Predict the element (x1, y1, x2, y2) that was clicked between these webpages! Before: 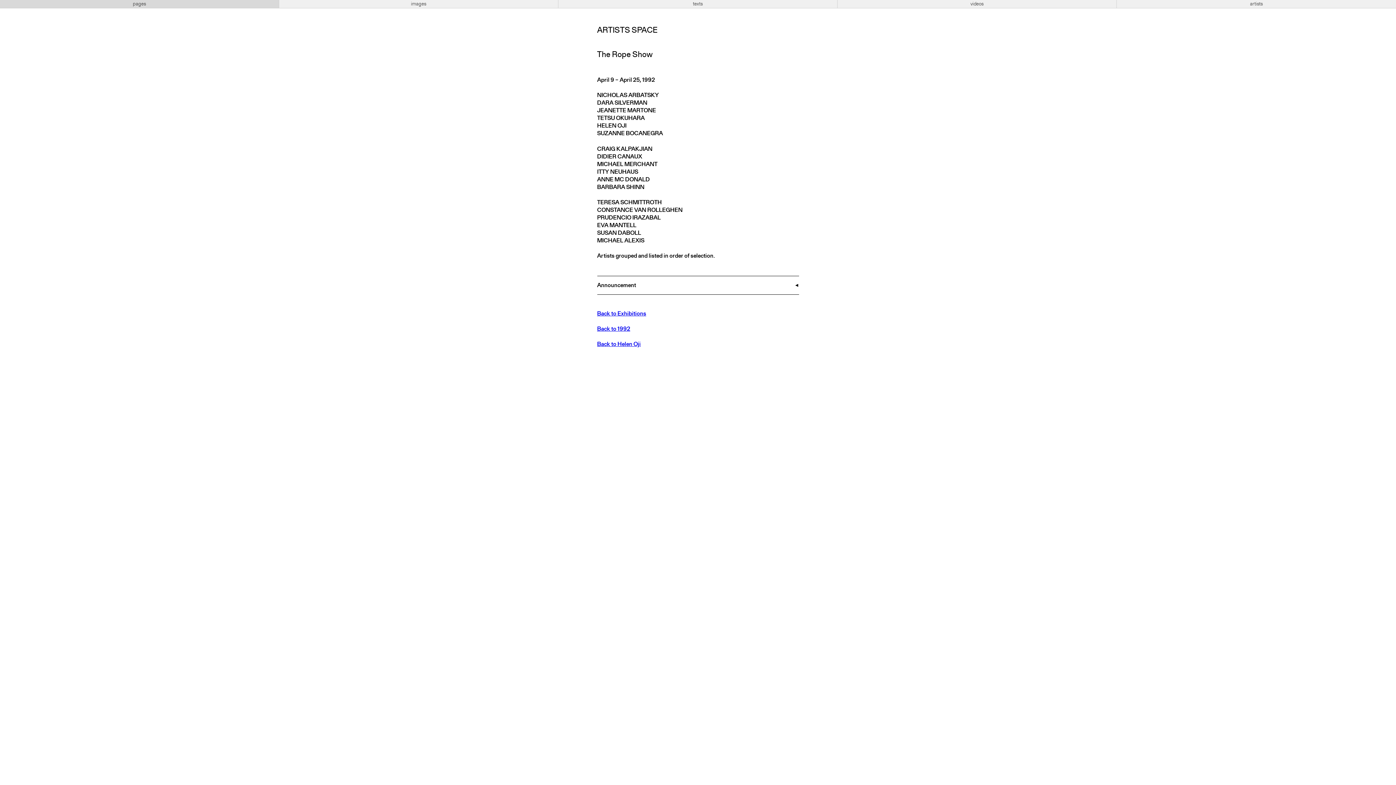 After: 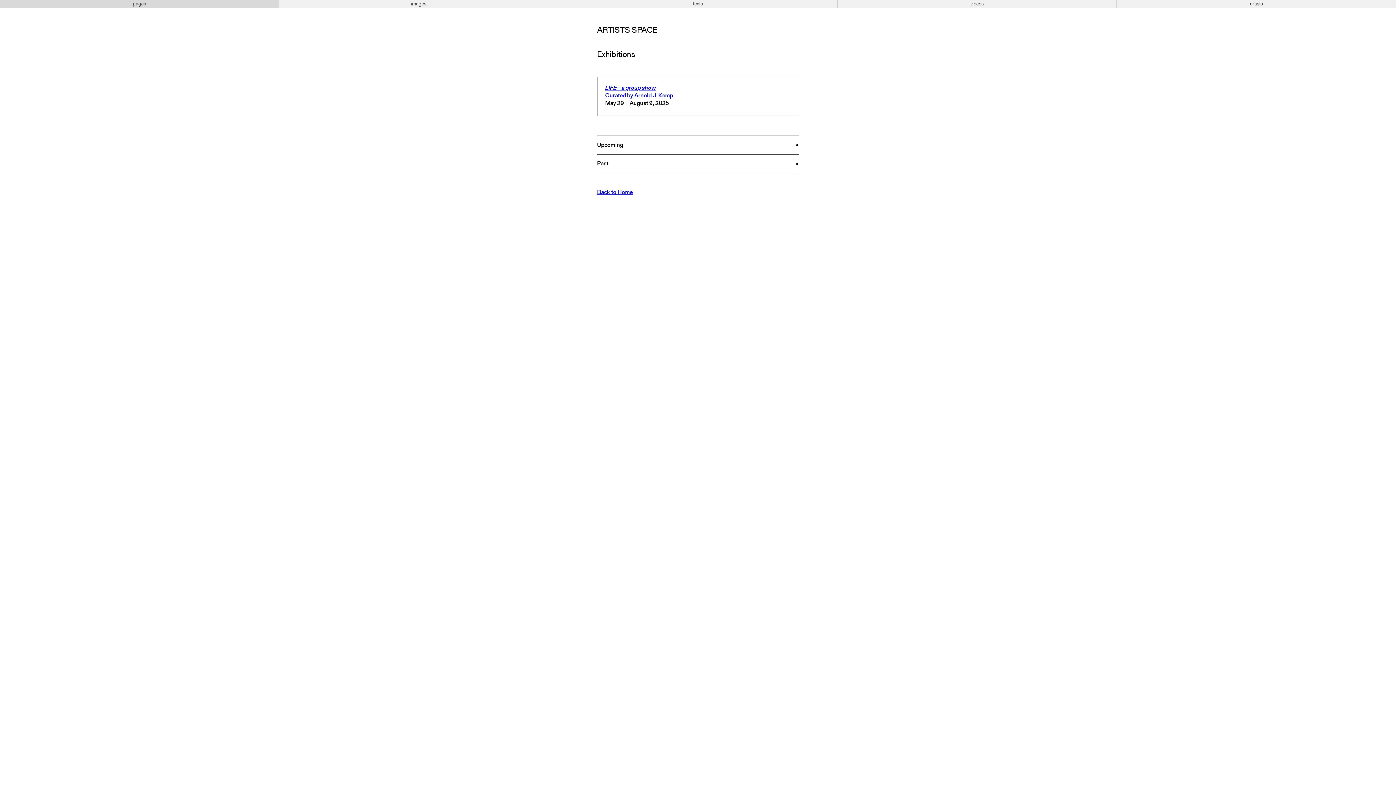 Action: bbox: (597, 311, 646, 317) label: Back to Exhibitions